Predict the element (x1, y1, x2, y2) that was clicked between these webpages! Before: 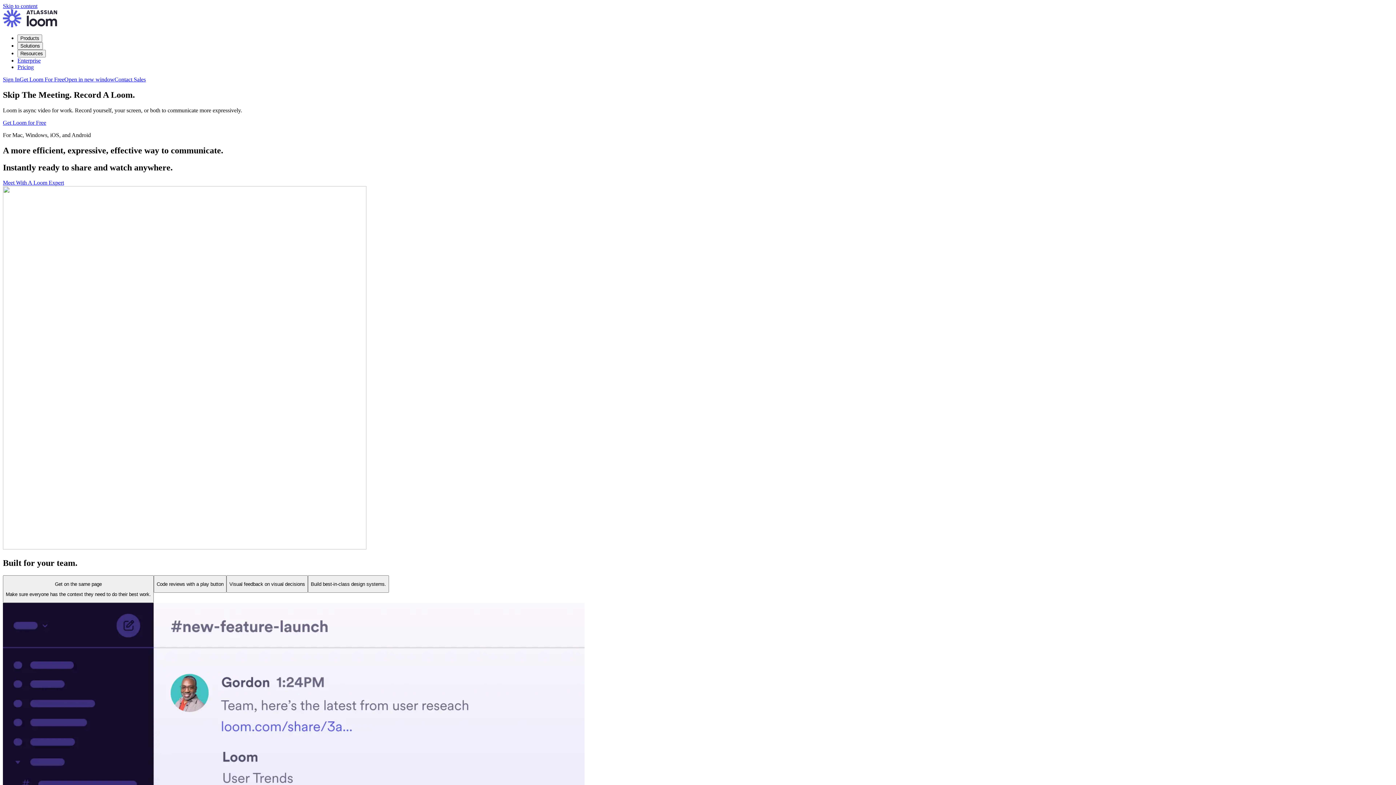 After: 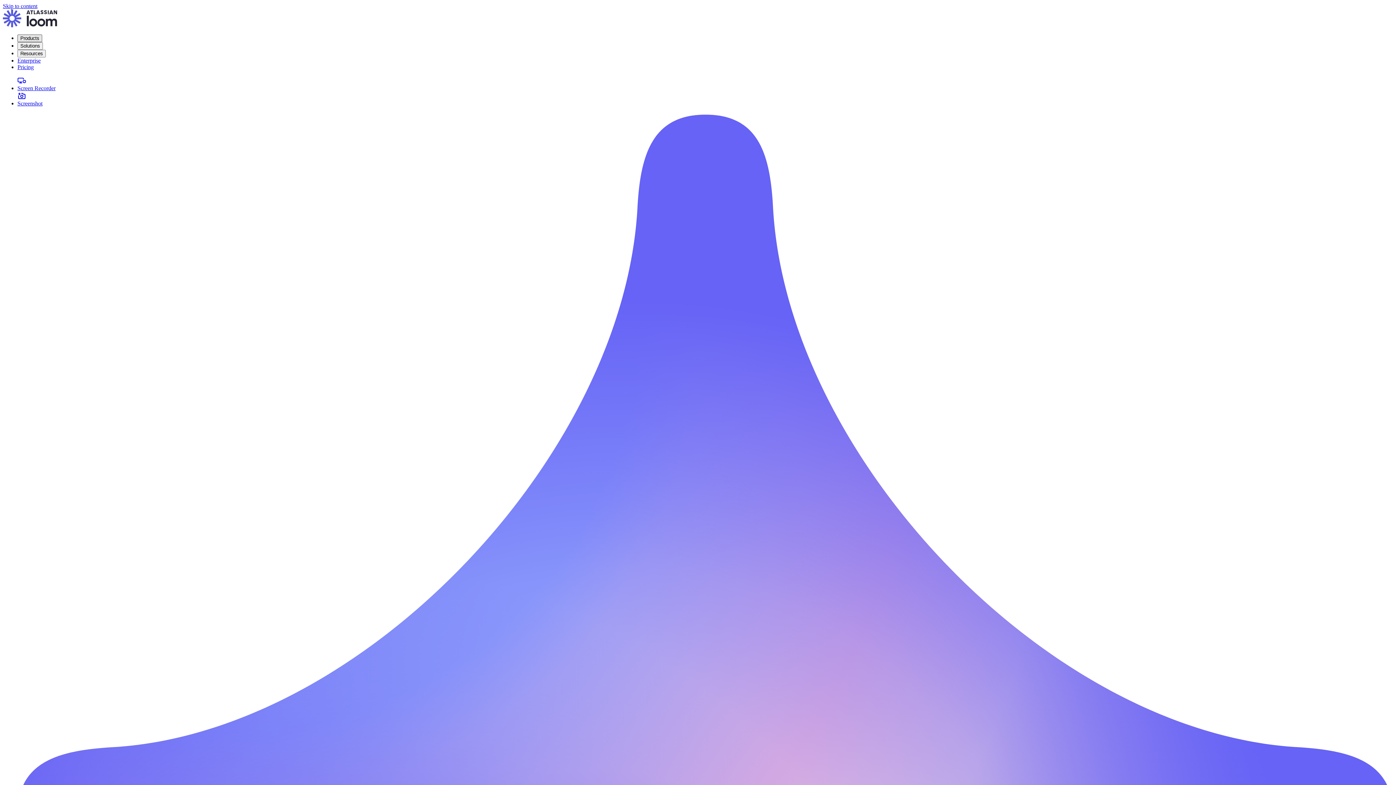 Action: bbox: (17, 34, 42, 42) label: Products